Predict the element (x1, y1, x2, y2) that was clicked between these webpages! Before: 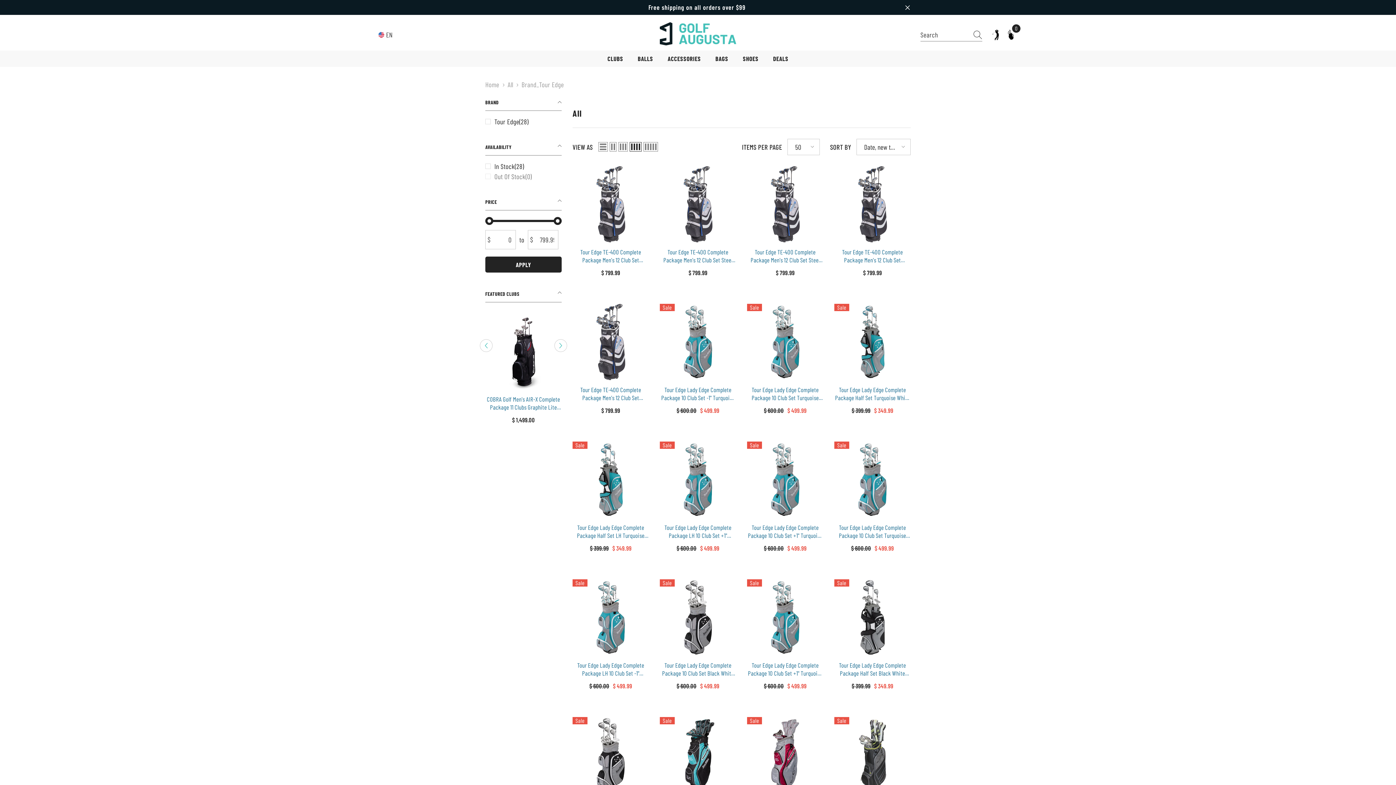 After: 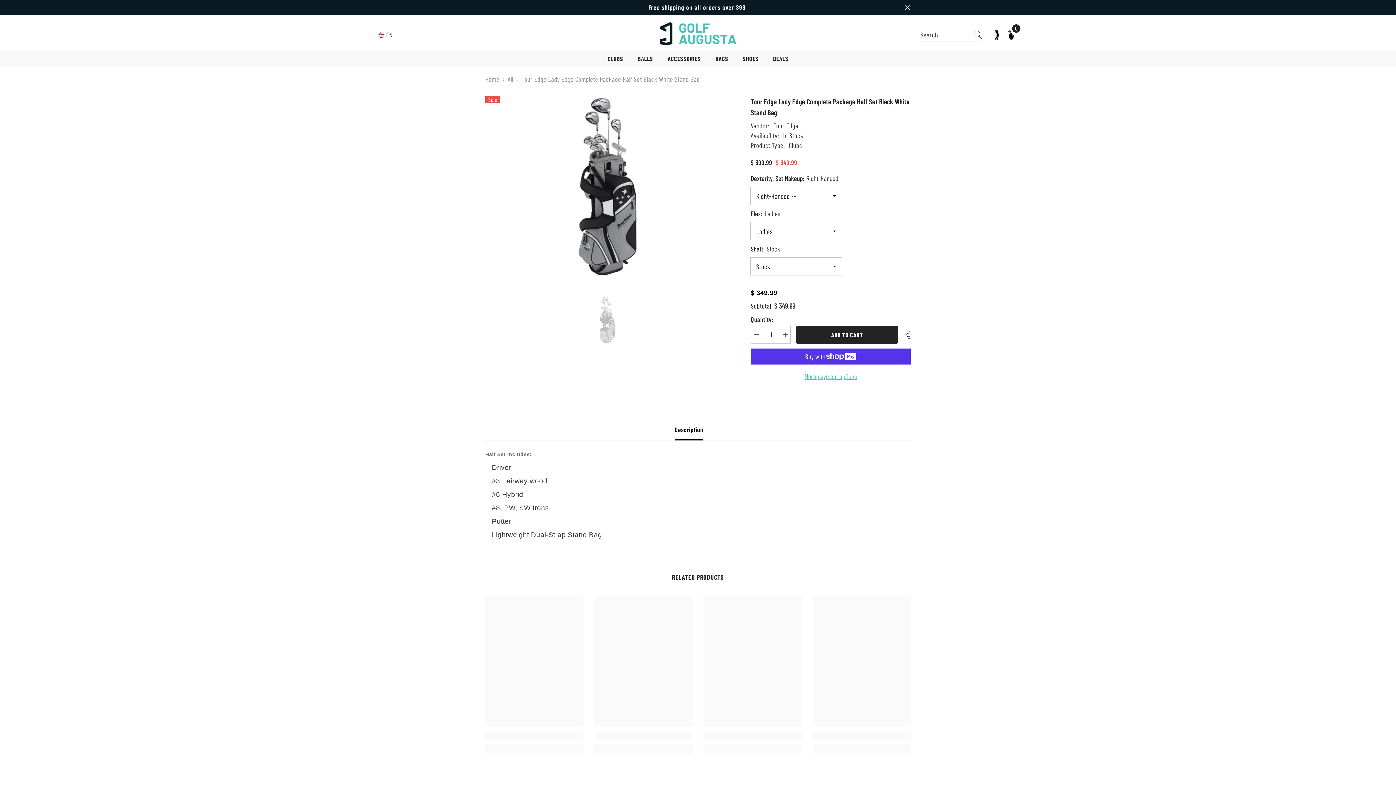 Action: label: Tour Edge Lady Edge Complete Package Half Set Black White Stand Bag bbox: (834, 661, 910, 677)